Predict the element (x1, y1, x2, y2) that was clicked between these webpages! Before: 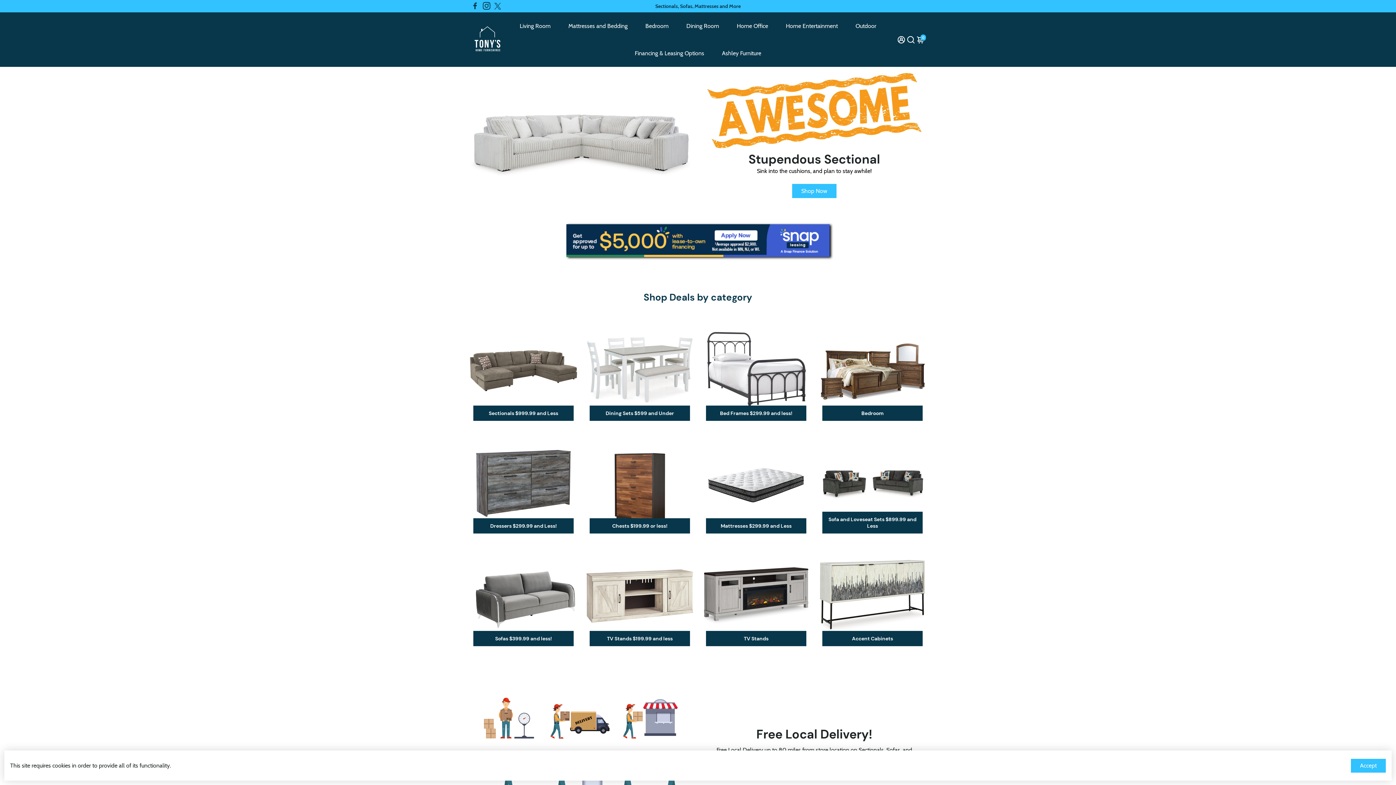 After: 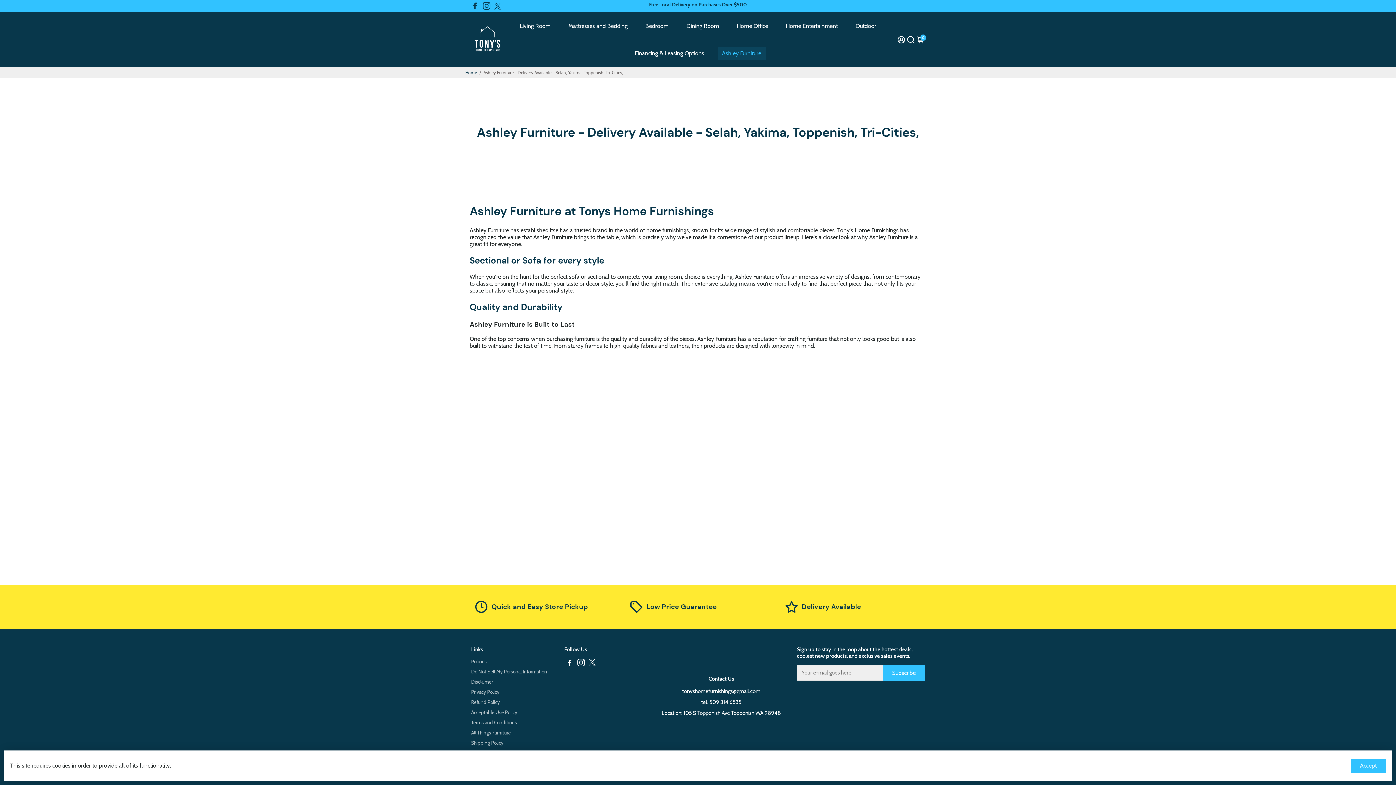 Action: bbox: (714, 39, 768, 66) label: Ashley Furniture